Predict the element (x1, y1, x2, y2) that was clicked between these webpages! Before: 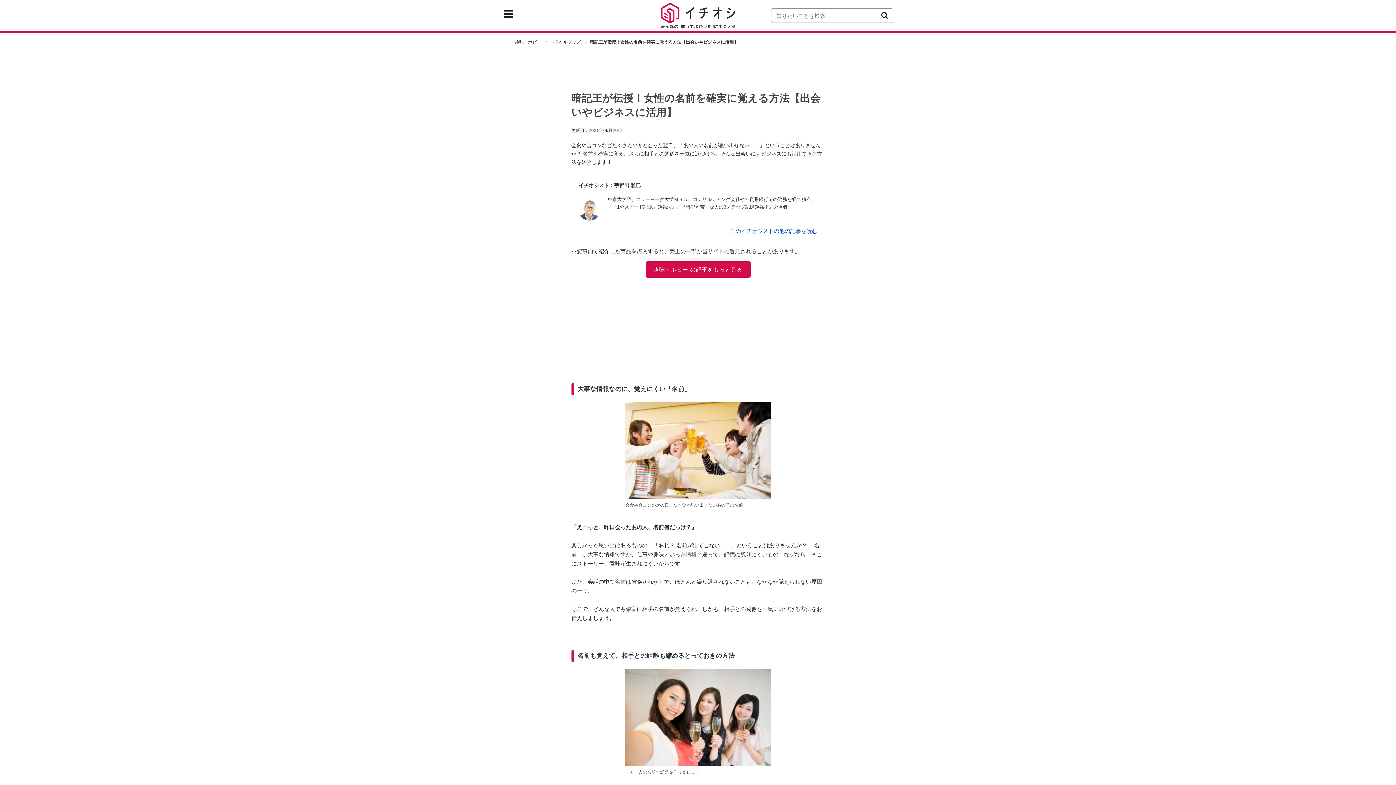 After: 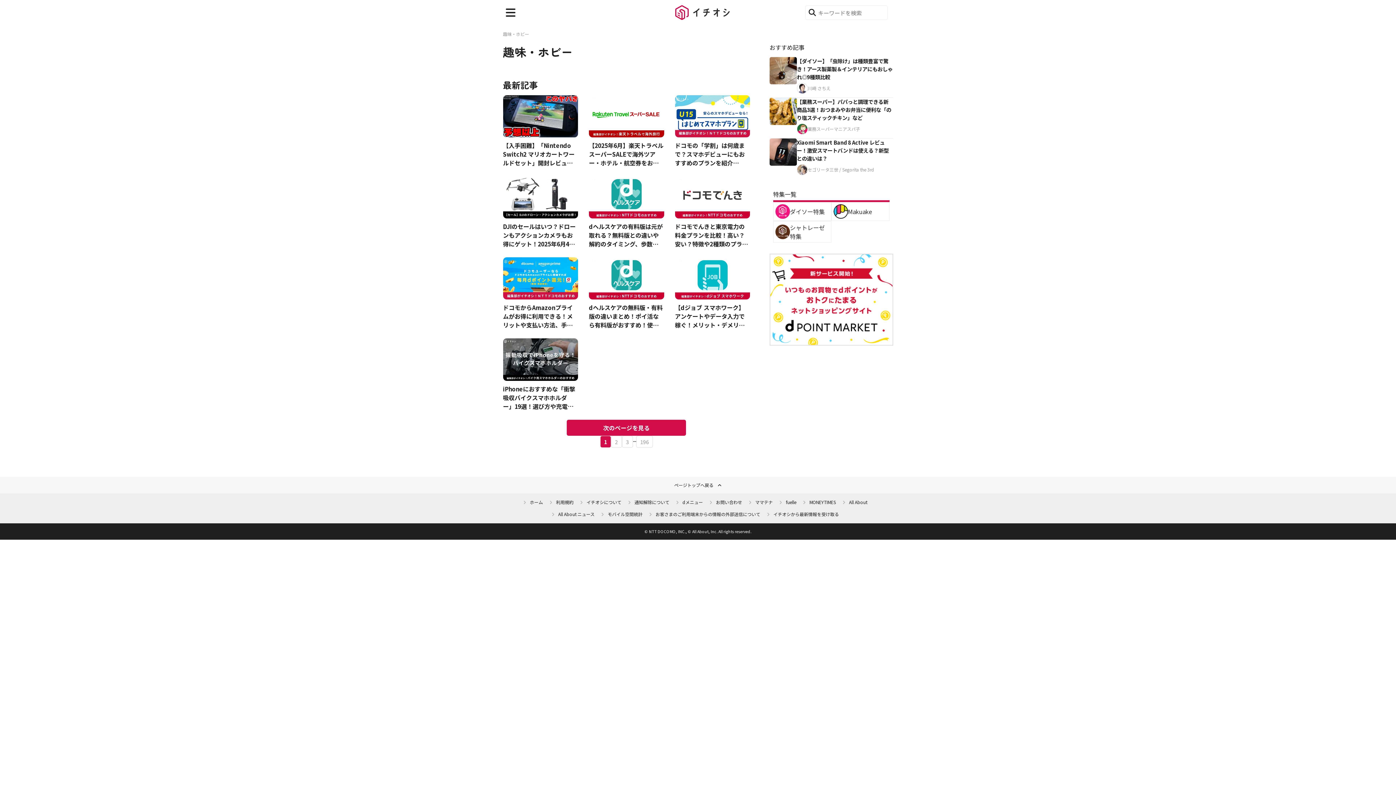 Action: bbox: (645, 261, 750, 277) label: 趣味・ホビー の記事をもっと見る